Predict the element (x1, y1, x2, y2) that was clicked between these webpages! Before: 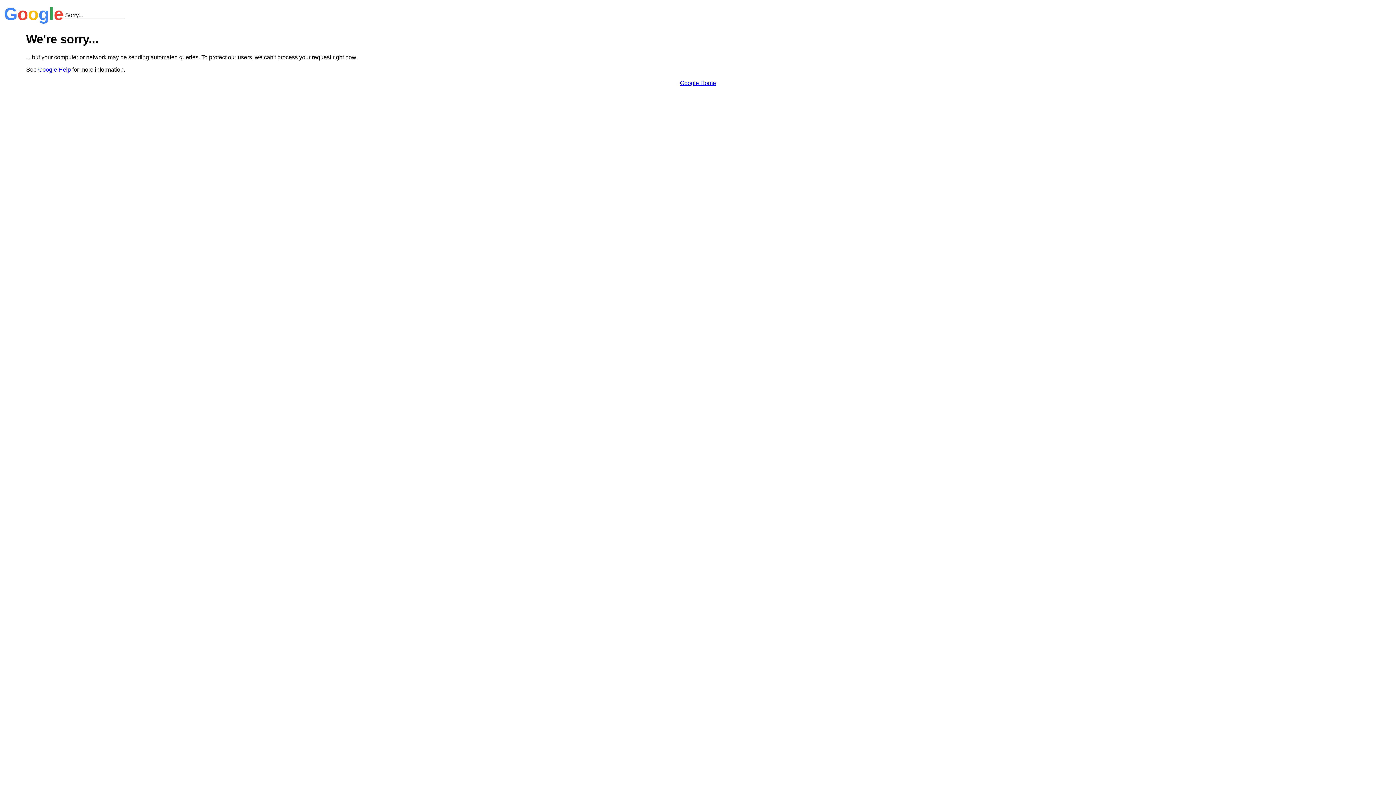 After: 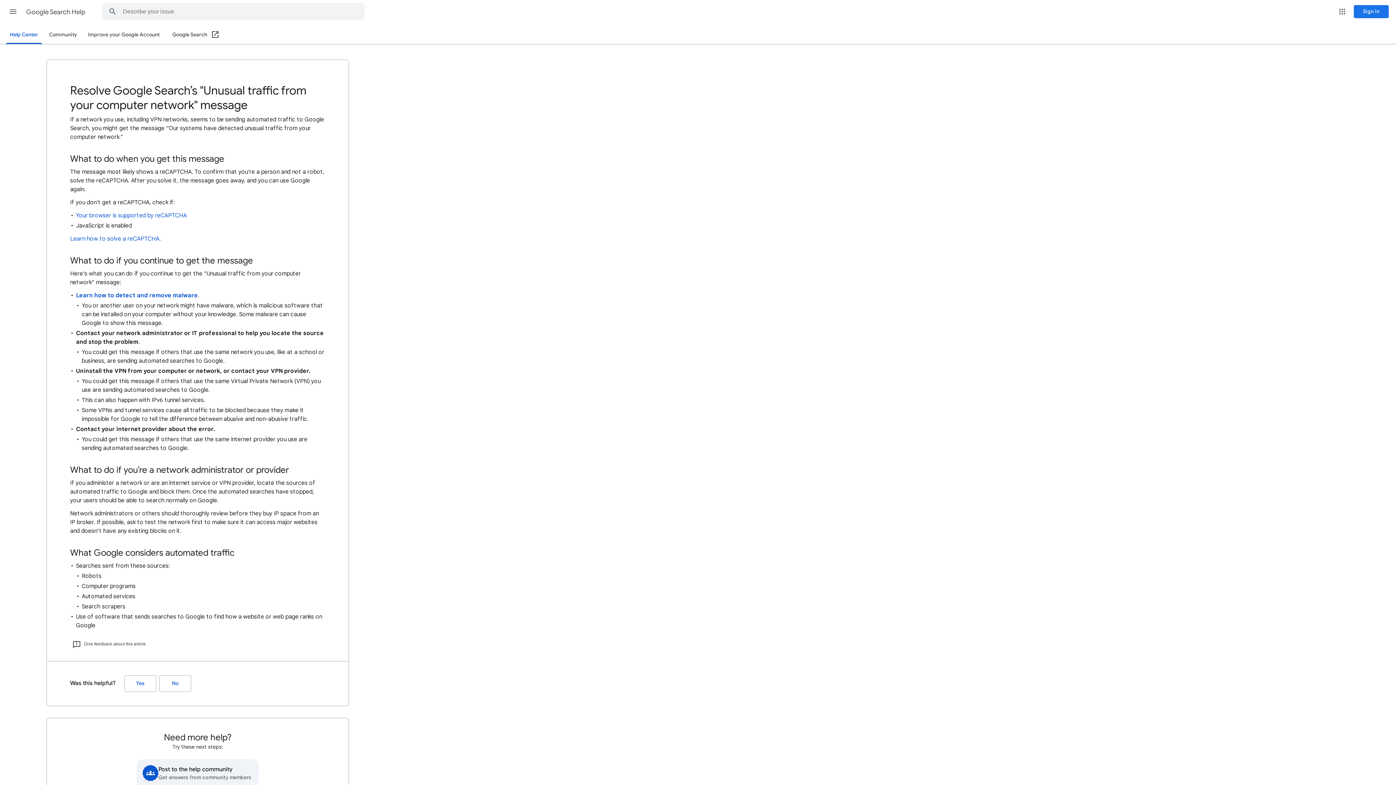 Action: label: Google Help bbox: (38, 66, 70, 72)